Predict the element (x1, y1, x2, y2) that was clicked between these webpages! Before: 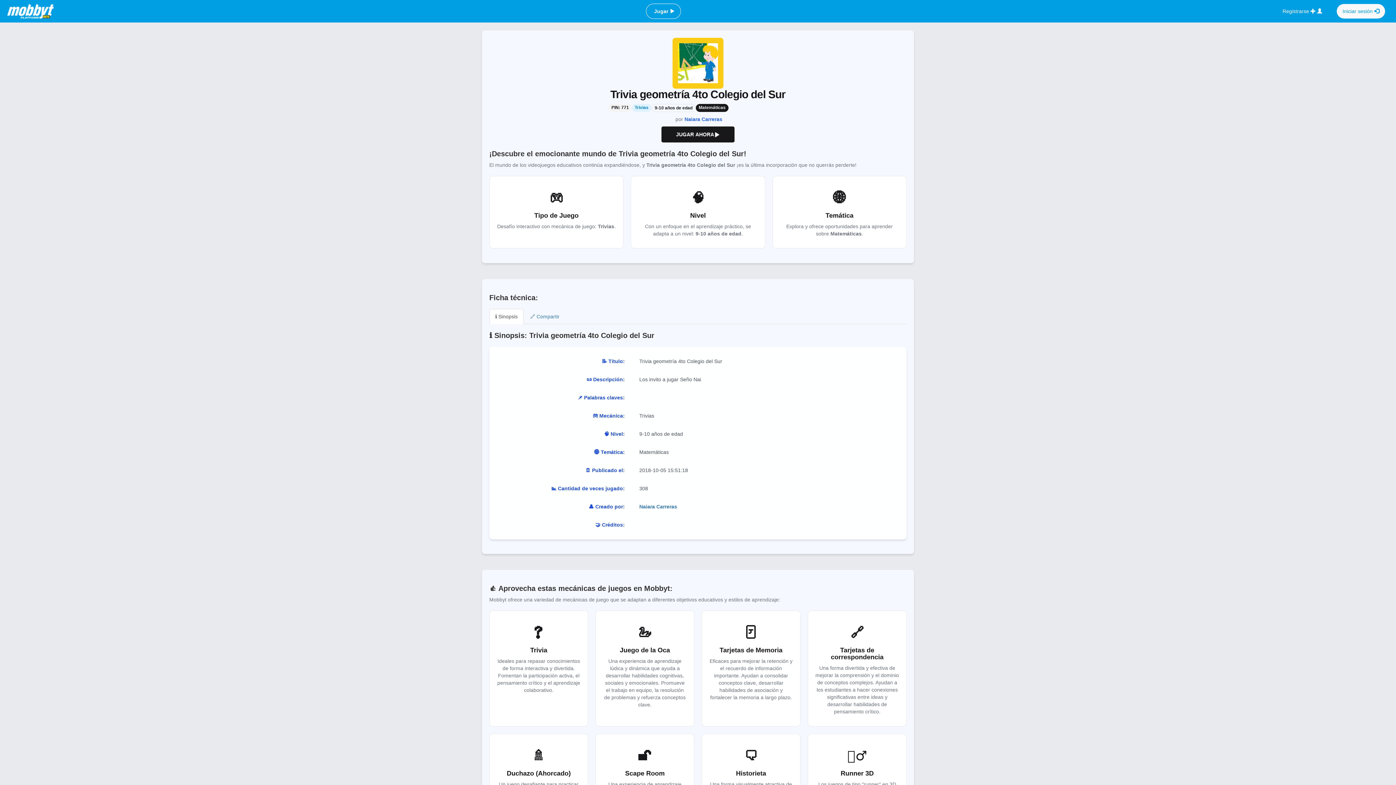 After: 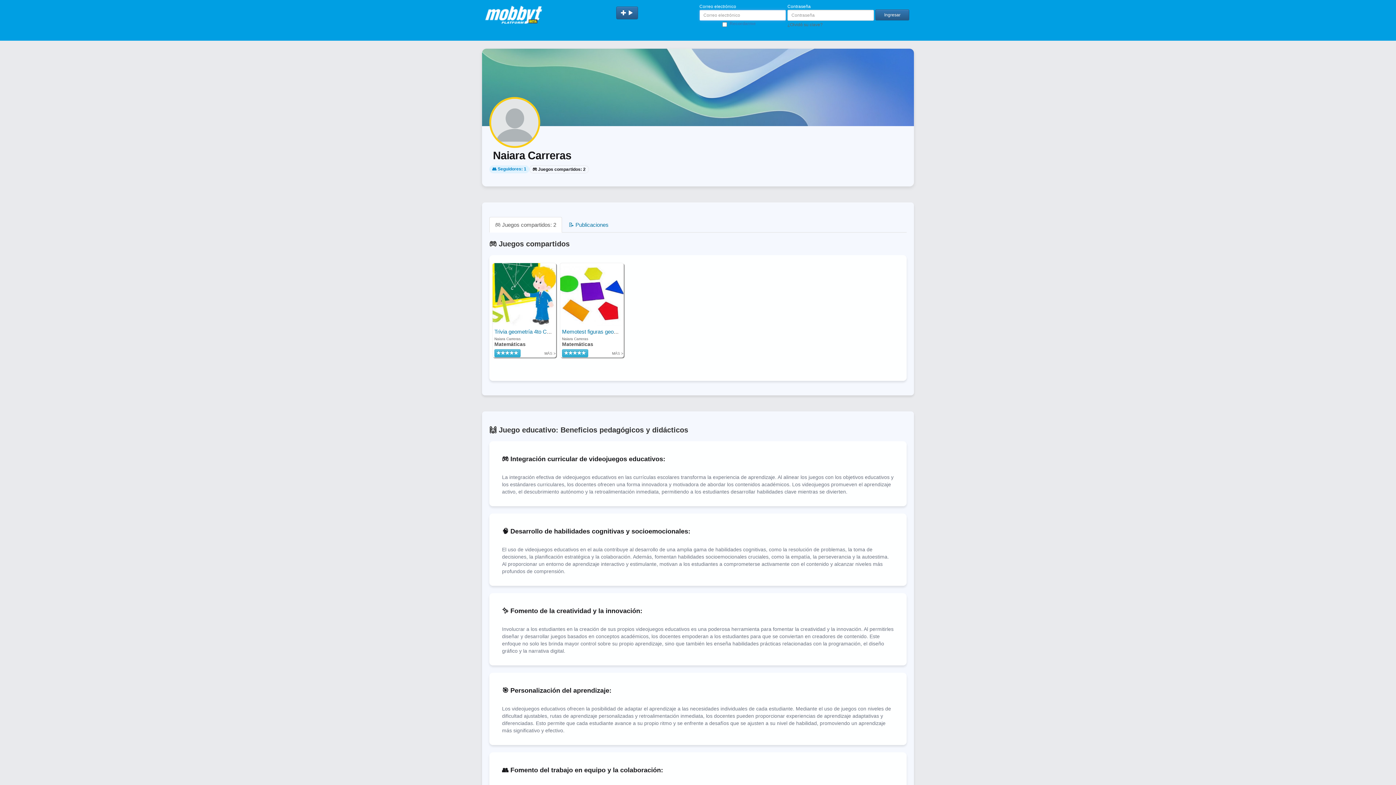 Action: label: Naiara Carreras bbox: (684, 116, 722, 122)